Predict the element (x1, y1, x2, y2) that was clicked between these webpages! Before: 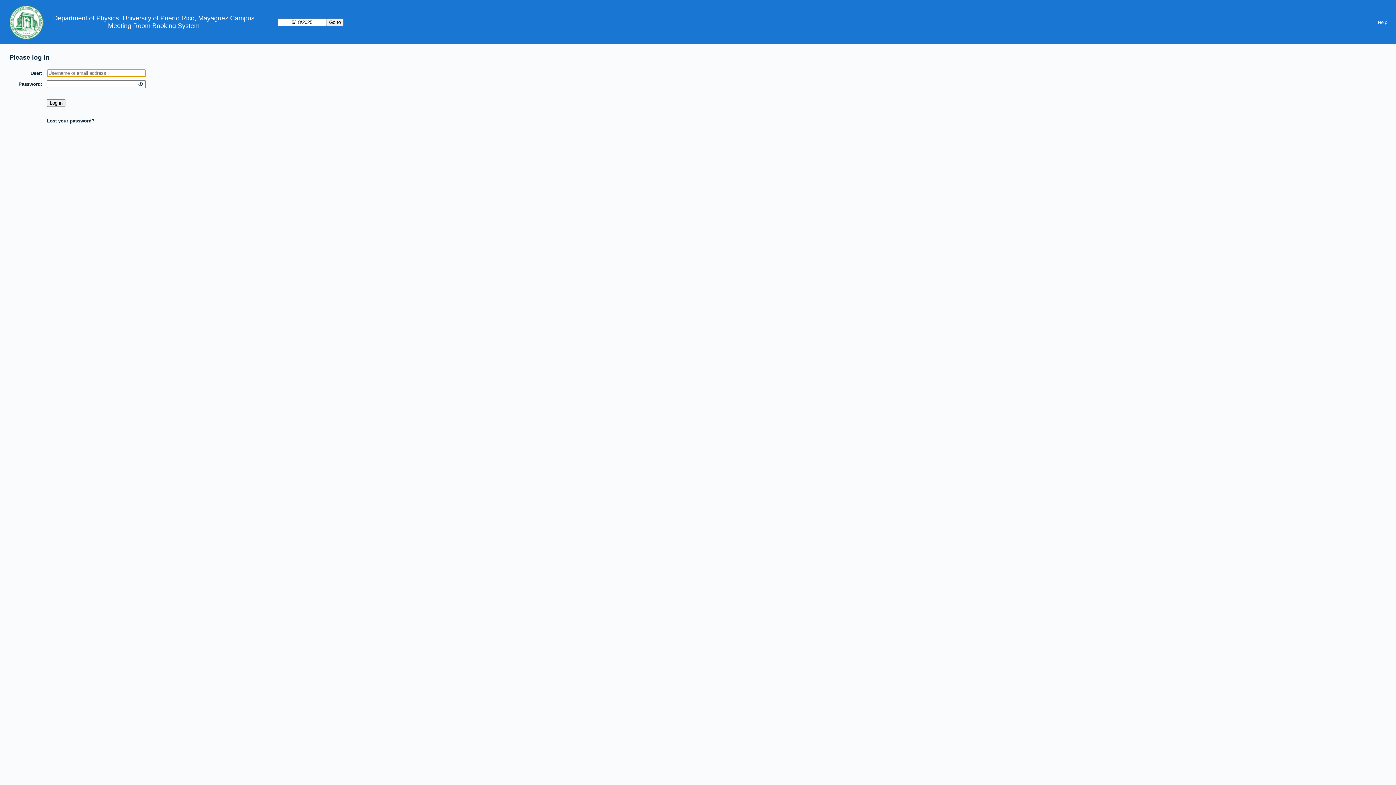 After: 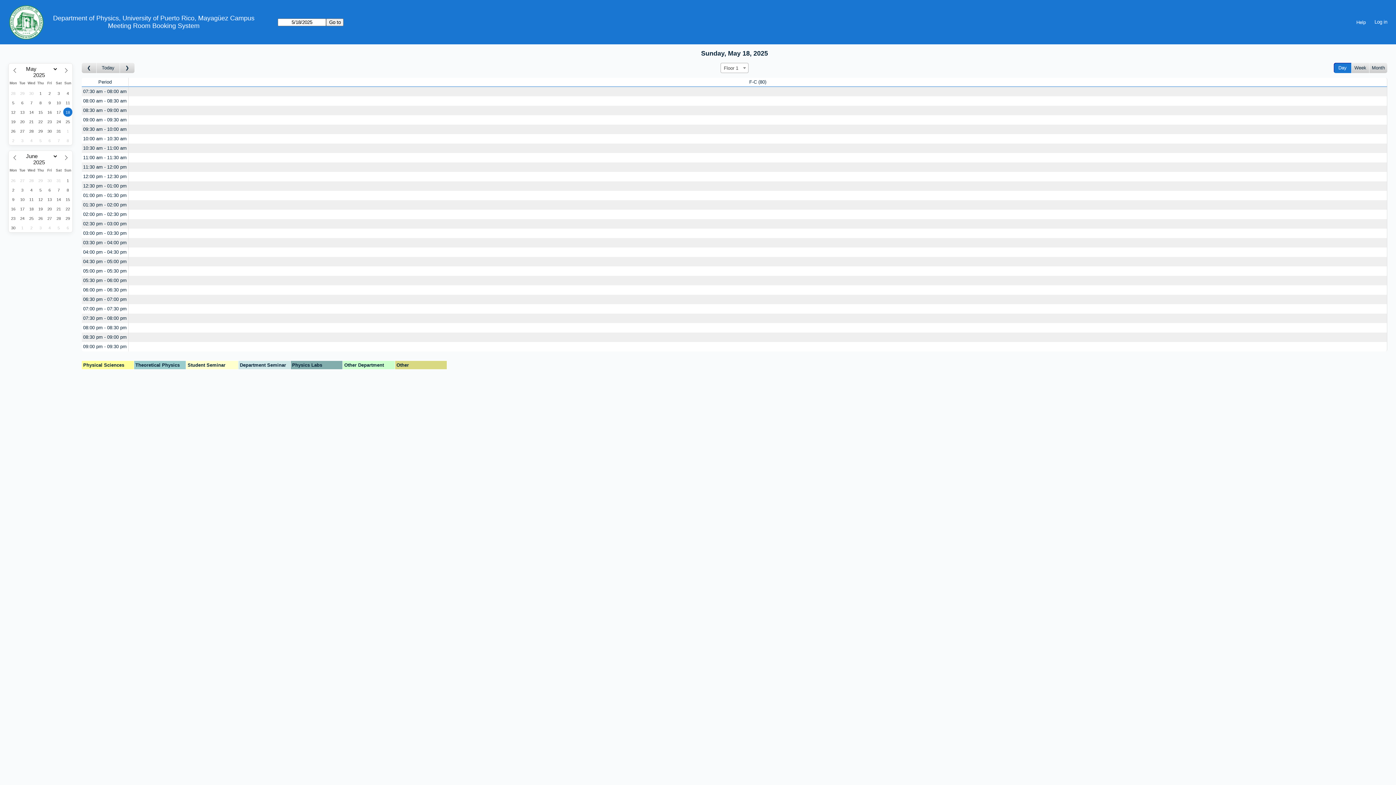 Action: bbox: (108, 22, 199, 29) label: Meeting Room Booking System